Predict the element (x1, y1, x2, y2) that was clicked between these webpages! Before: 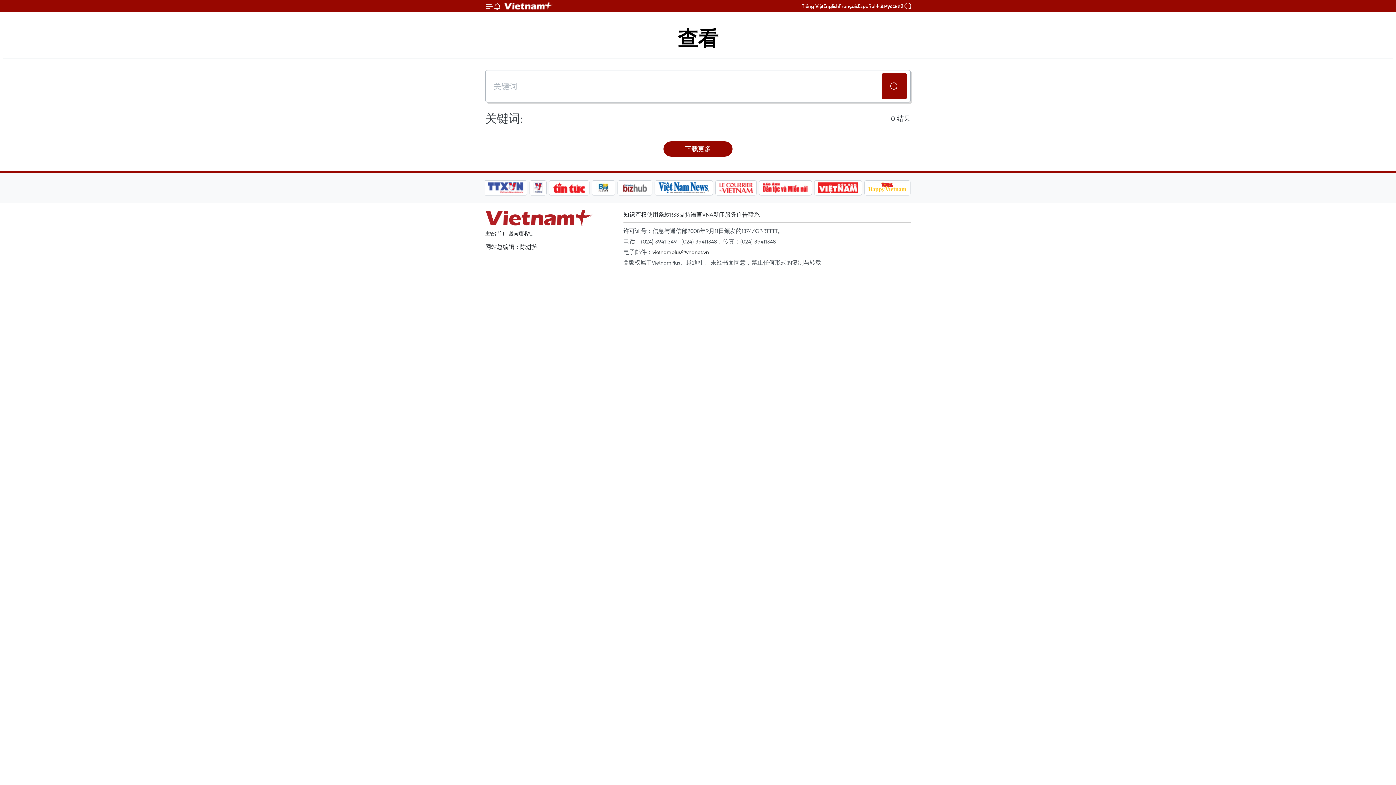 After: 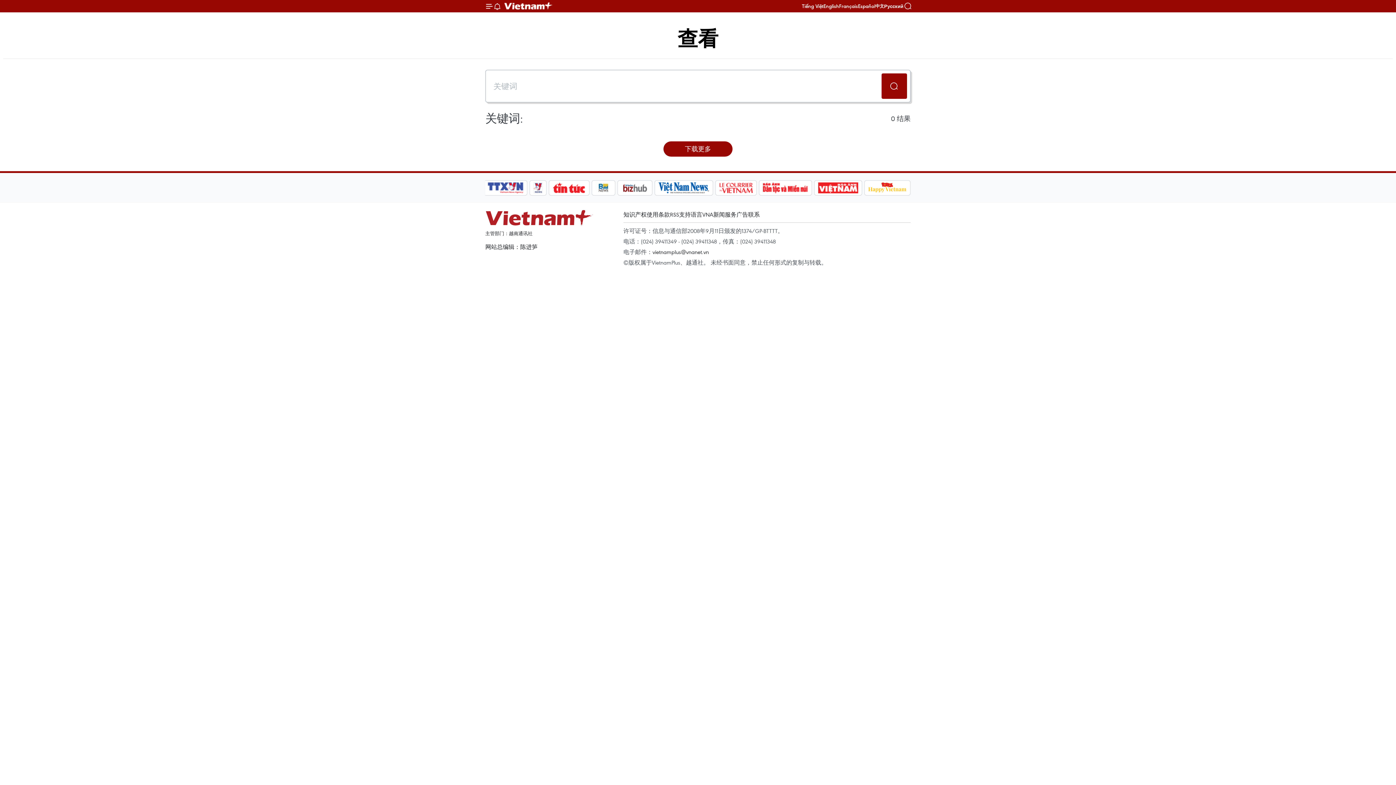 Action: bbox: (864, 180, 910, 195)